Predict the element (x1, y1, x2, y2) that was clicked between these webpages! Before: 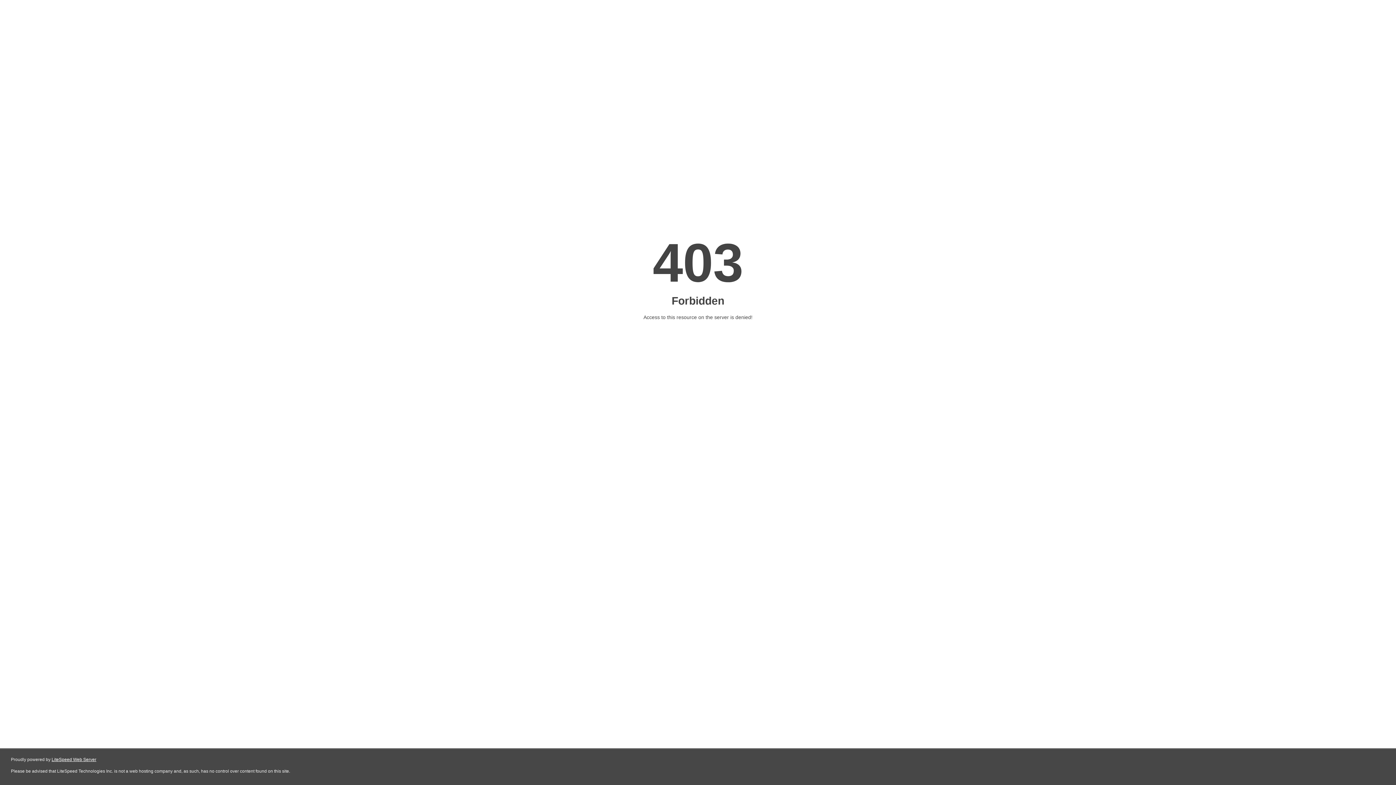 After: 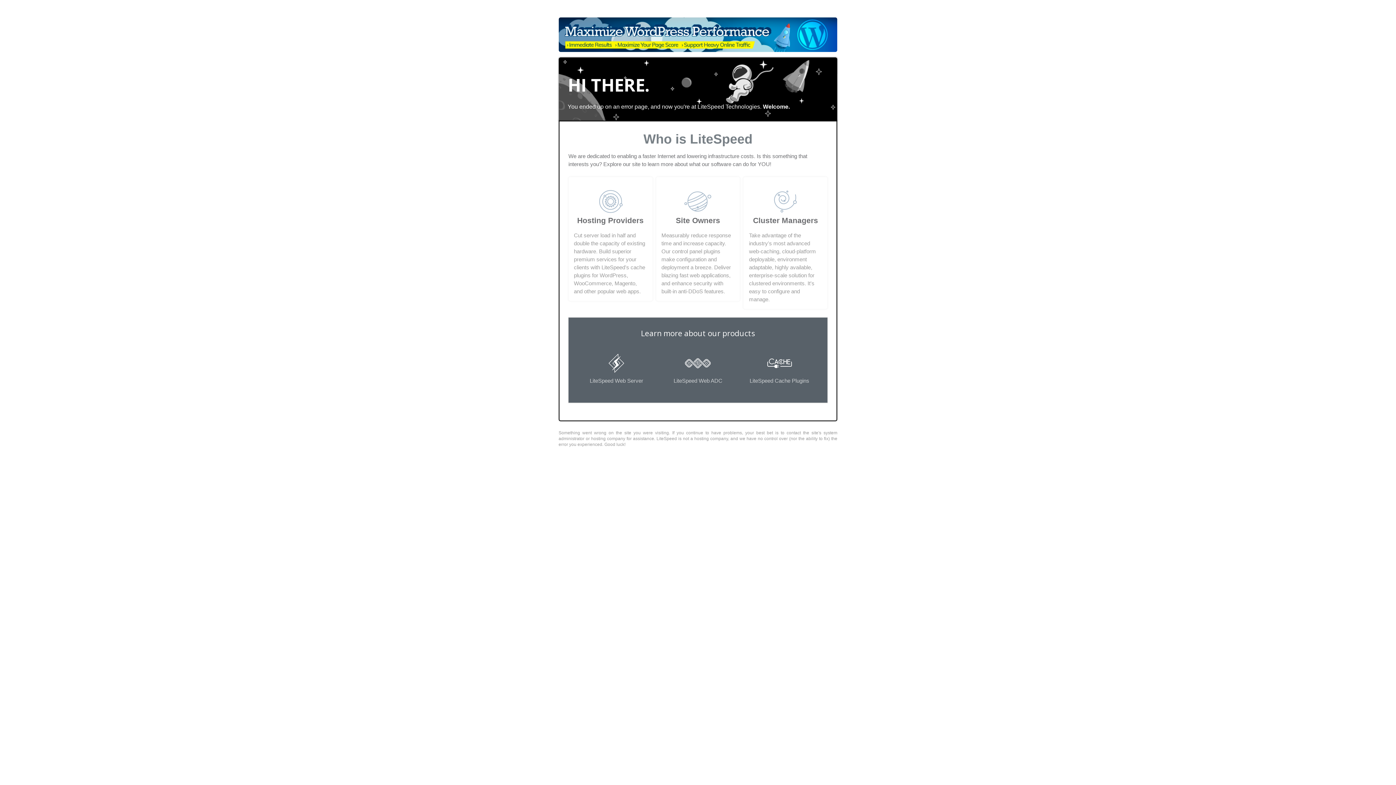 Action: bbox: (51, 757, 96, 762) label: LiteSpeed Web Server